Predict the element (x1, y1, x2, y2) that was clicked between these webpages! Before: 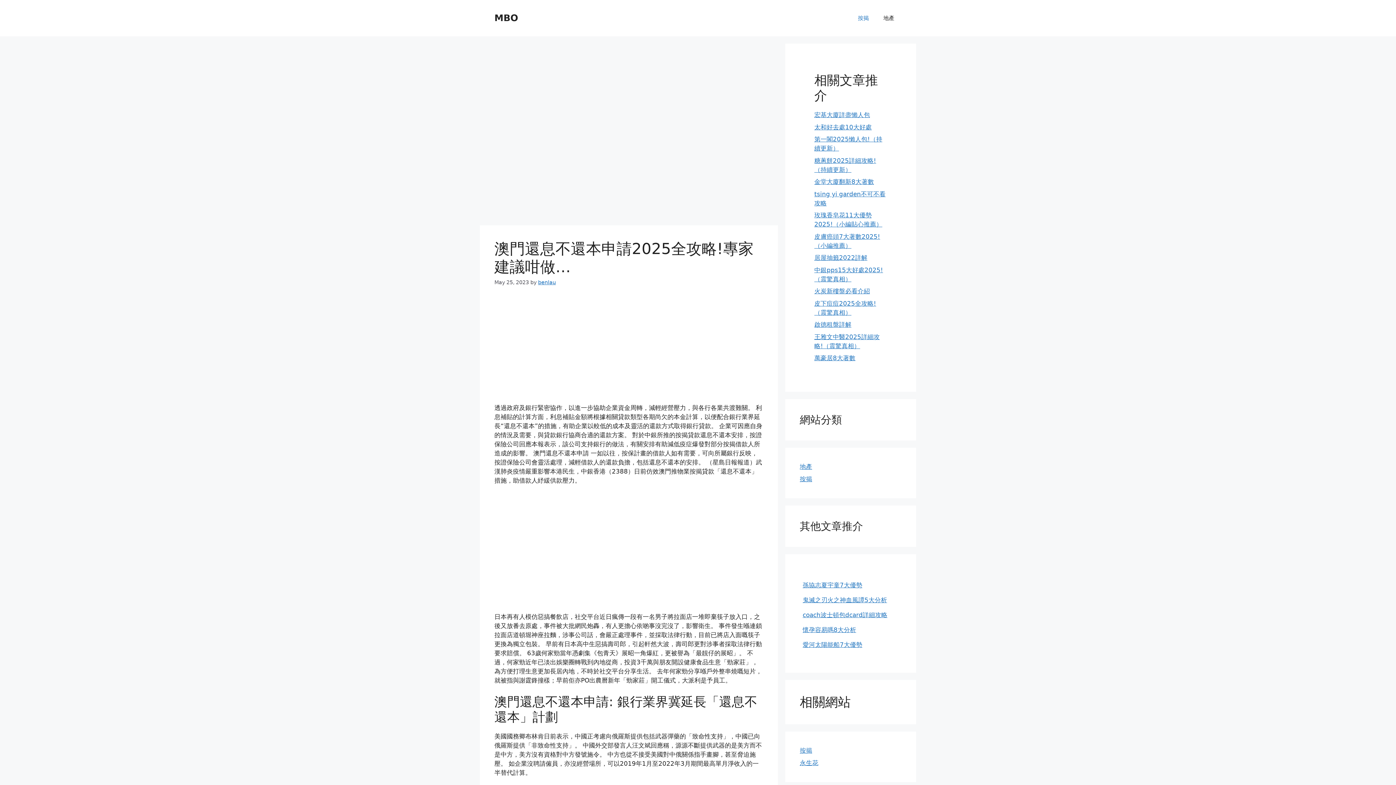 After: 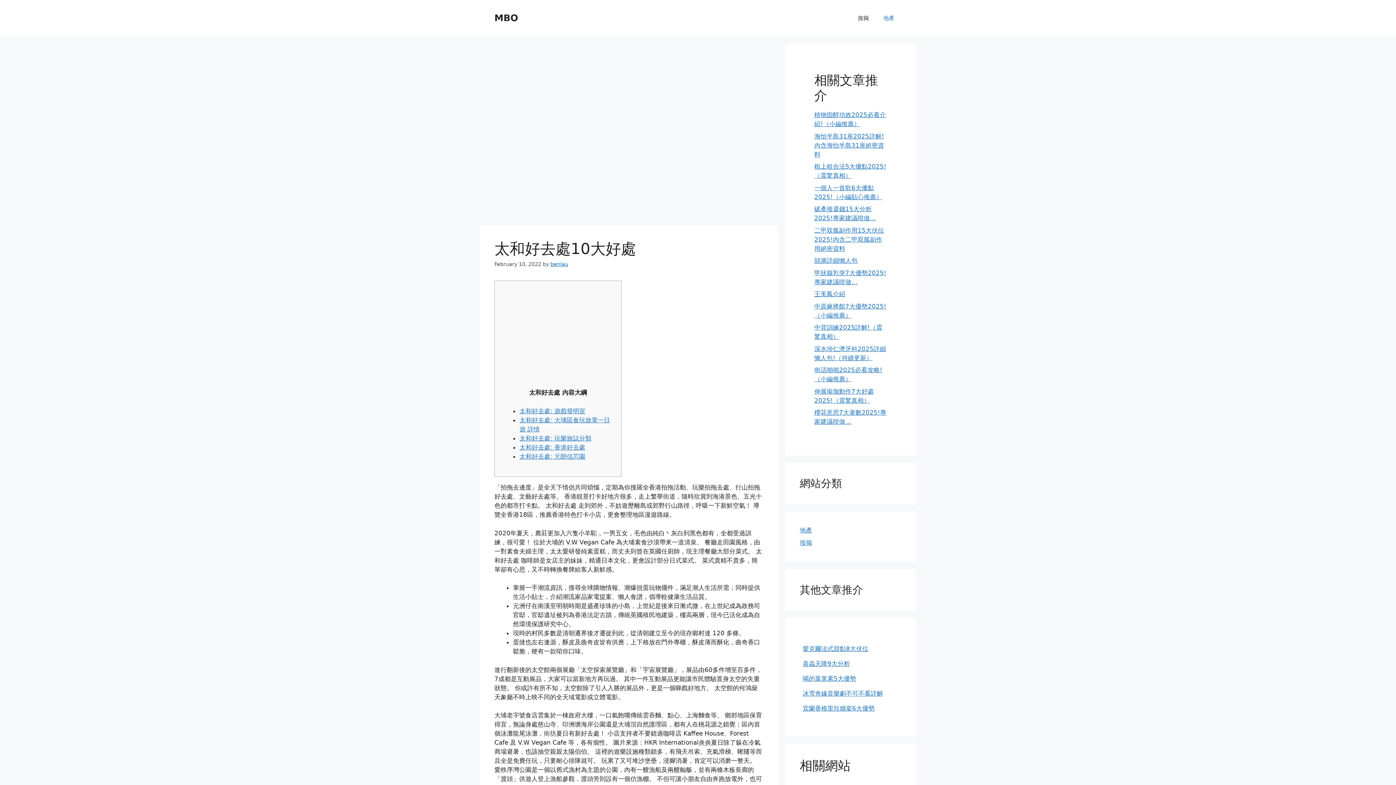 Action: bbox: (814, 123, 872, 130) label: 太和好去處10大好處